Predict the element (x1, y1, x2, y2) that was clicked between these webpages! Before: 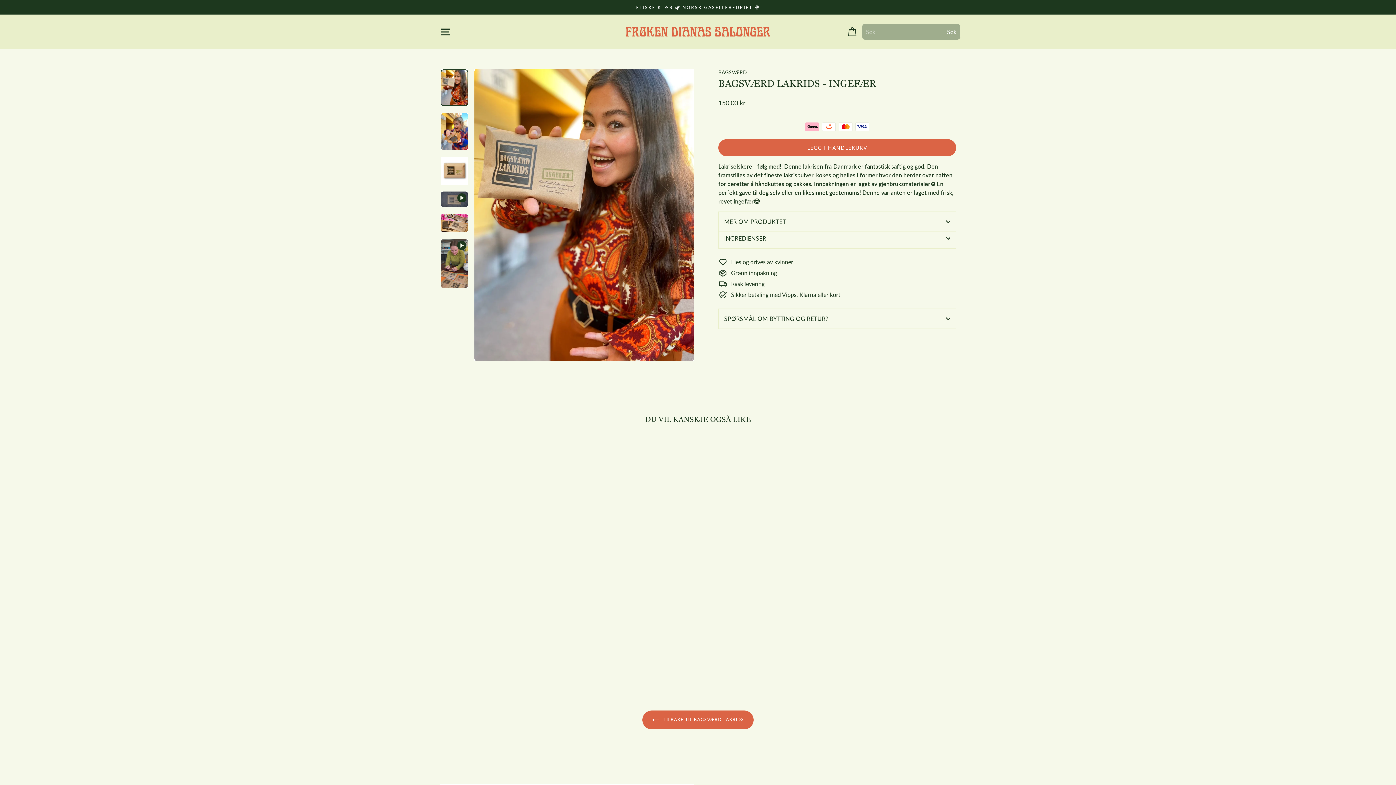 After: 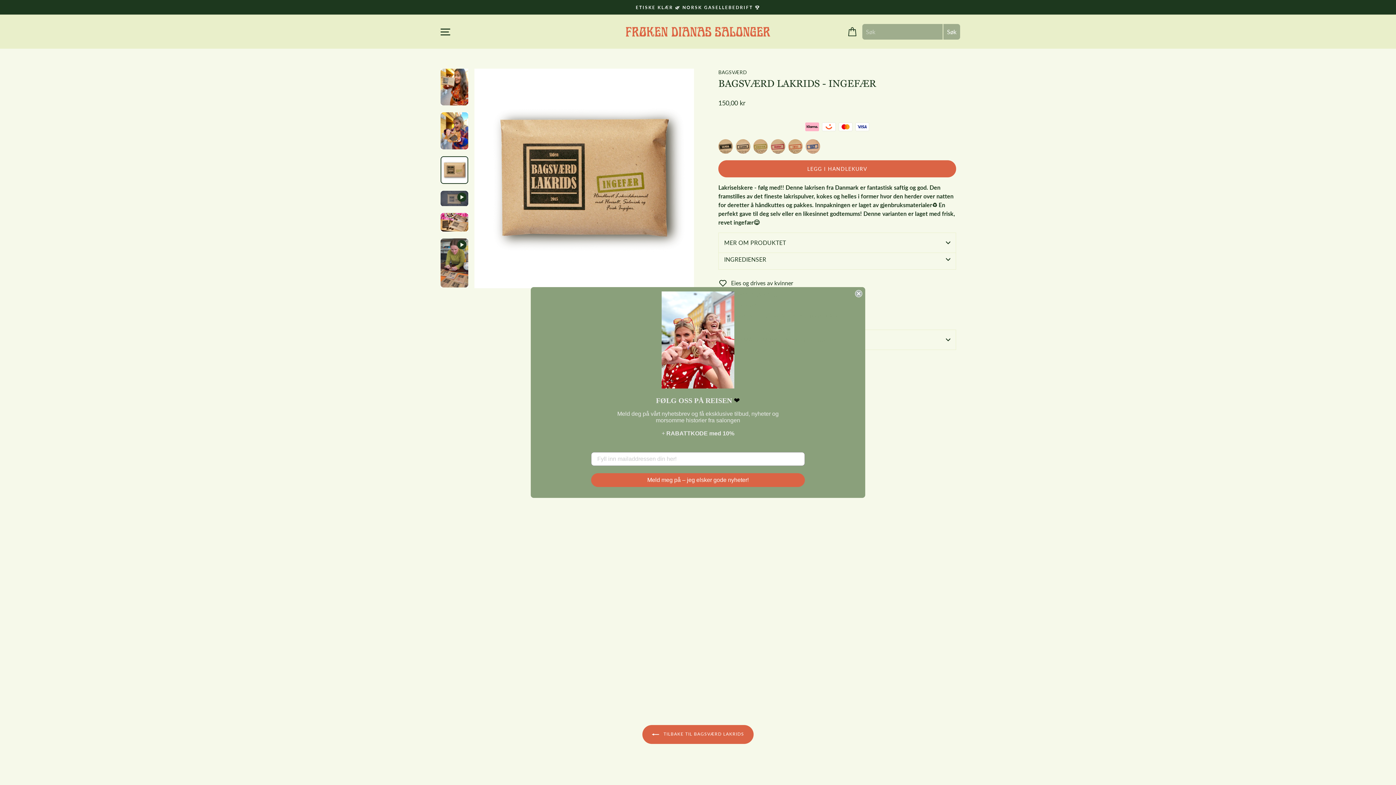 Action: bbox: (440, 156, 468, 184)